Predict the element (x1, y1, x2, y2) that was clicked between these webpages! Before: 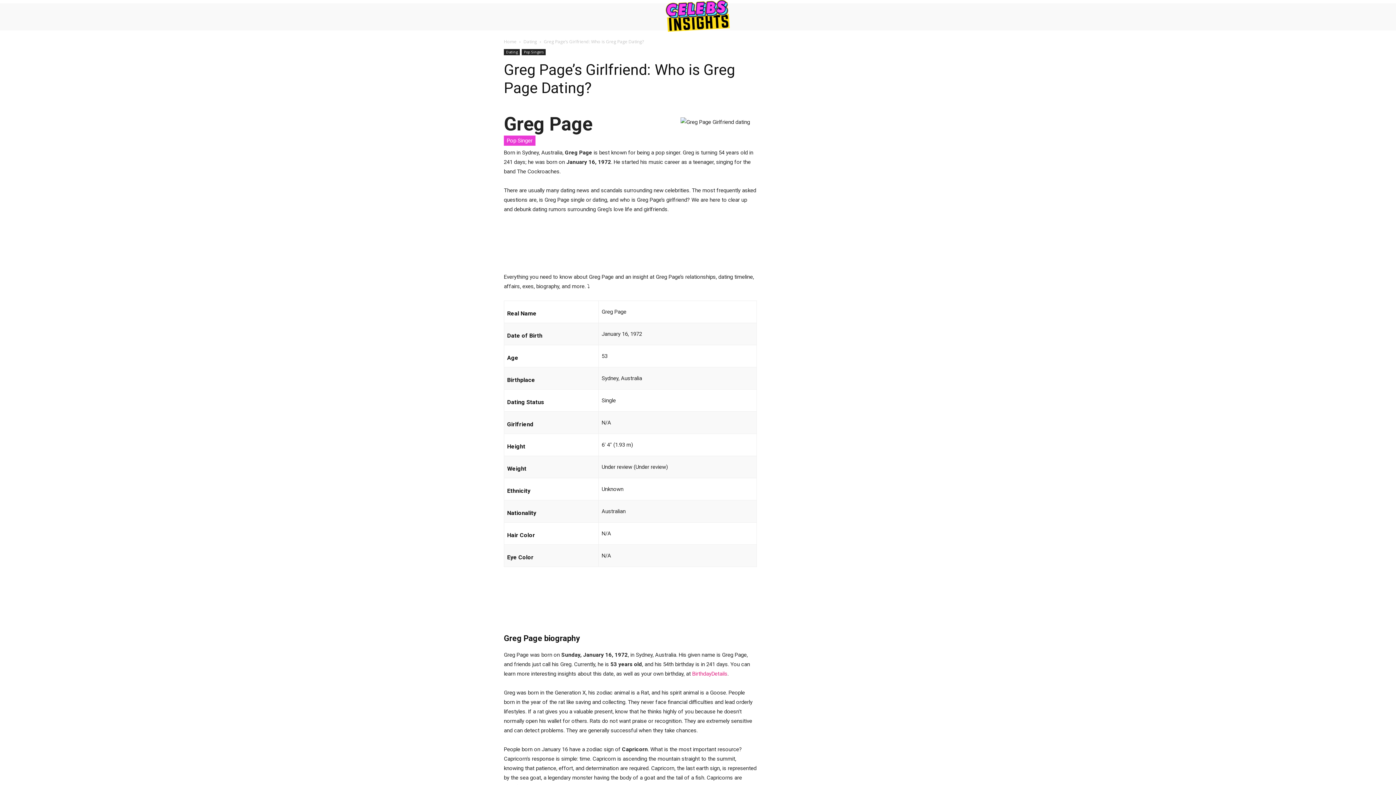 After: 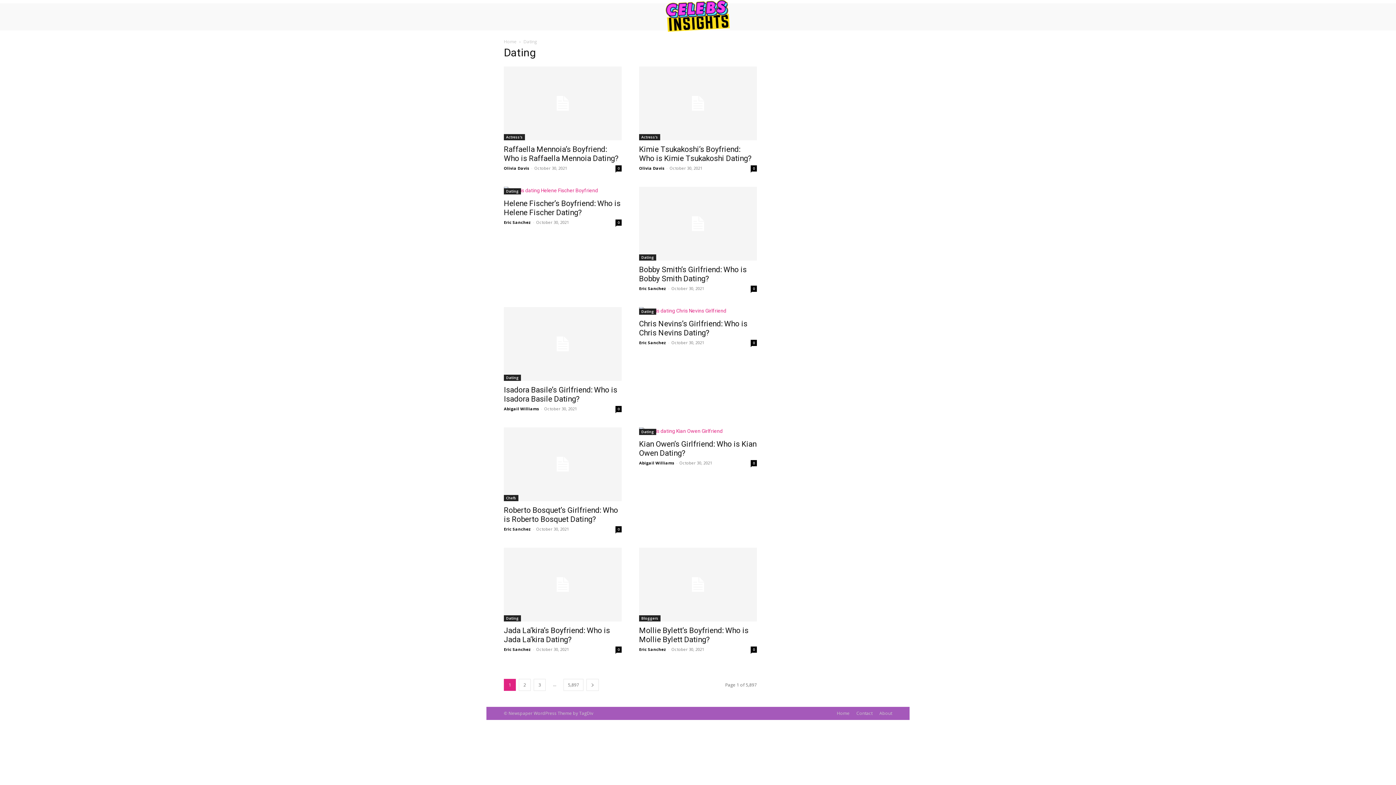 Action: bbox: (504, 49, 520, 55) label: Dating